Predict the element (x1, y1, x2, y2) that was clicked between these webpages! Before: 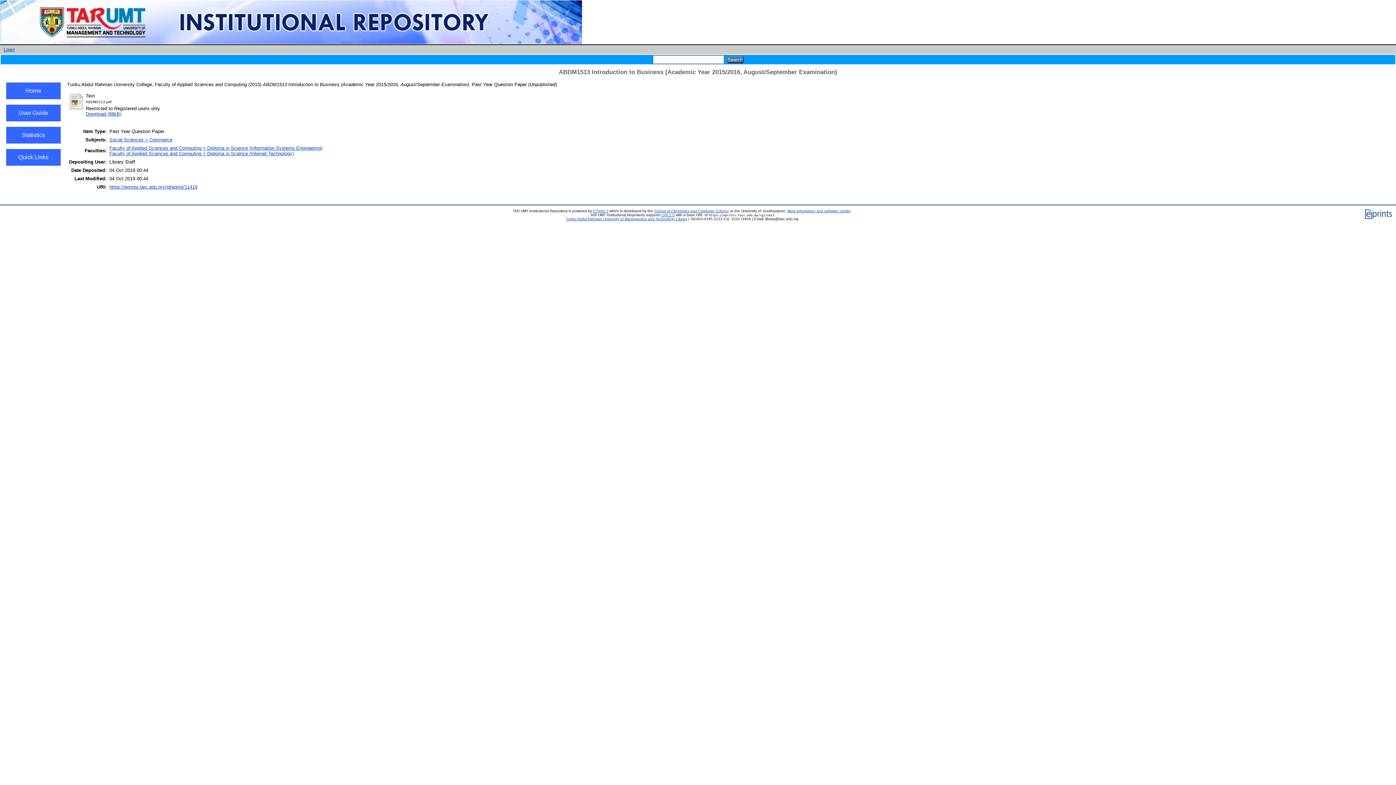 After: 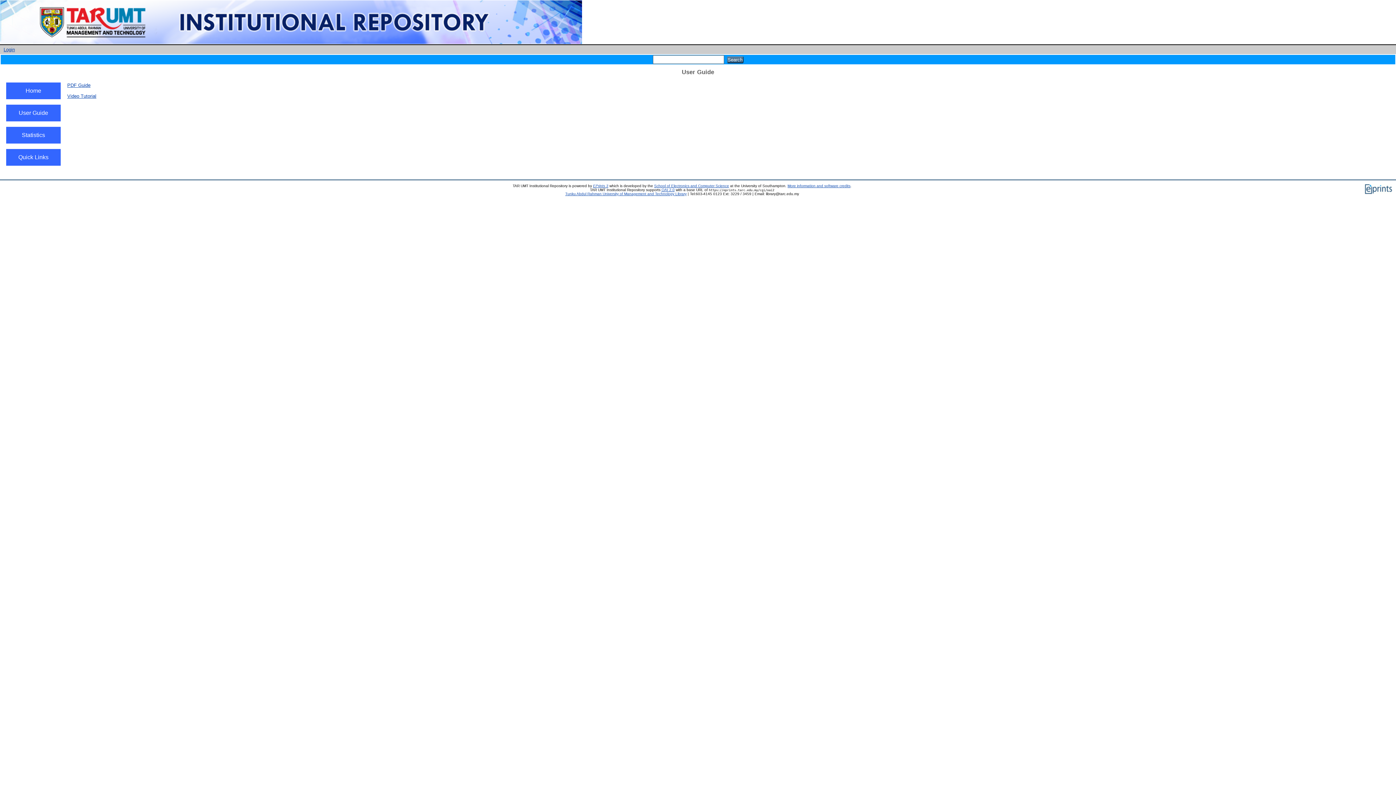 Action: label: User Guide bbox: (6, 104, 60, 121)